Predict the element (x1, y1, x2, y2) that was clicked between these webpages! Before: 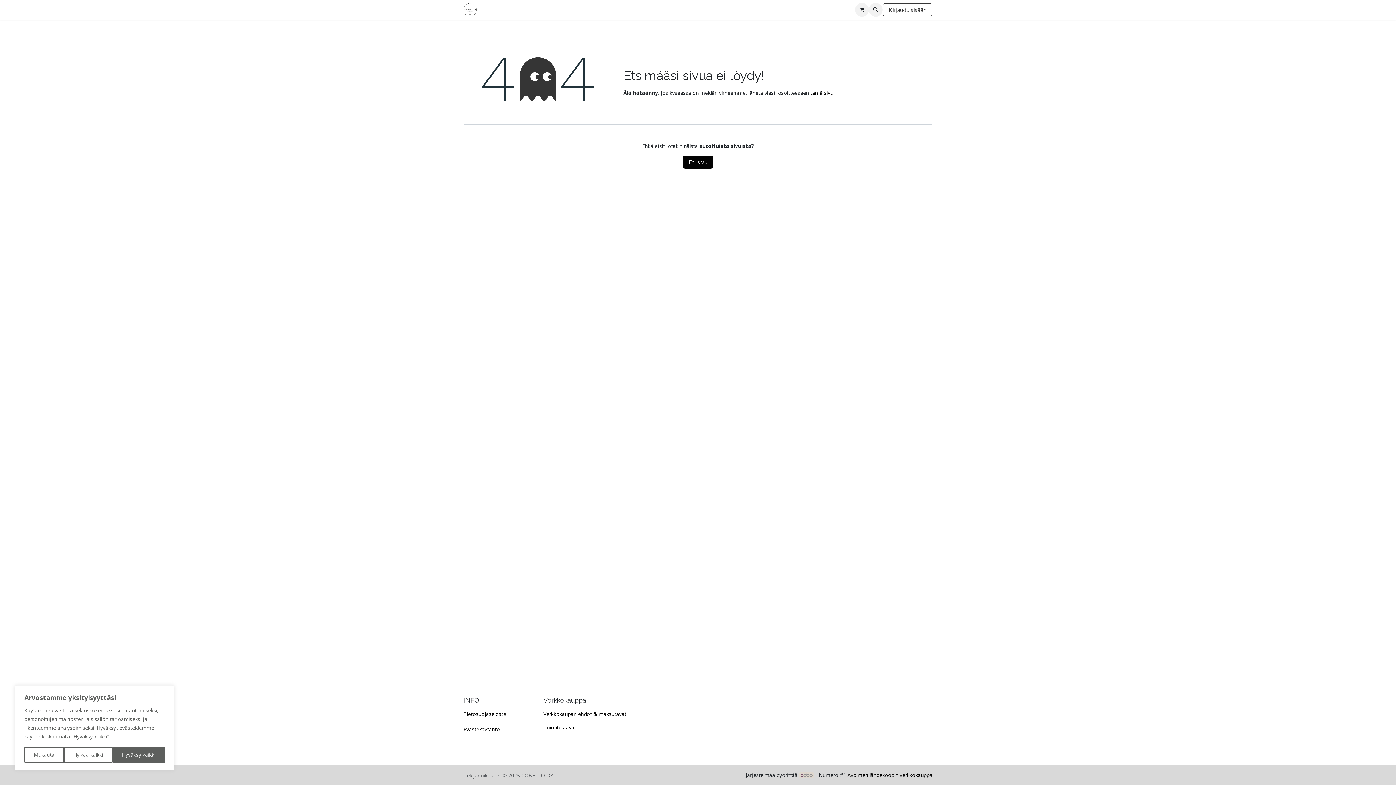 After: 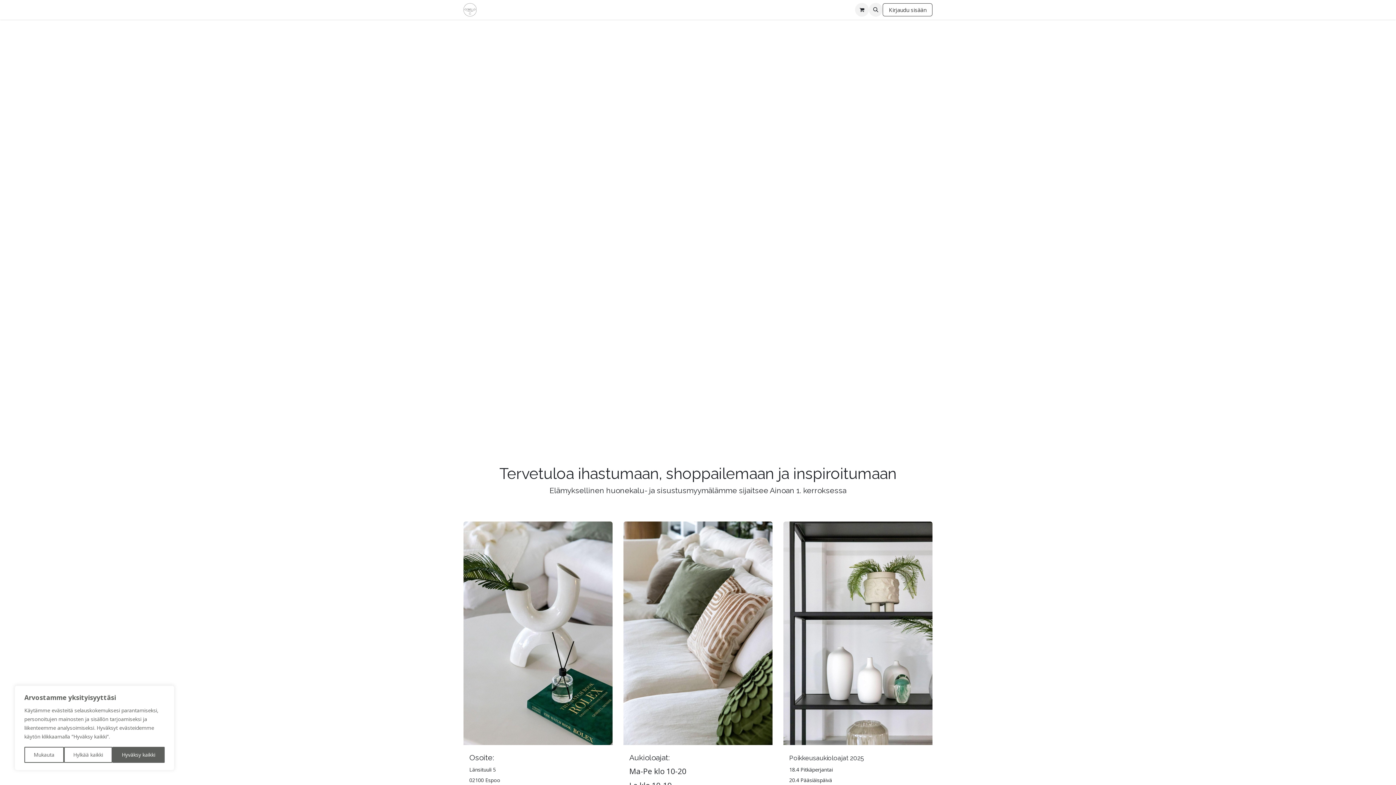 Action: label: Myymälä bbox: (672, 3, 699, 16)